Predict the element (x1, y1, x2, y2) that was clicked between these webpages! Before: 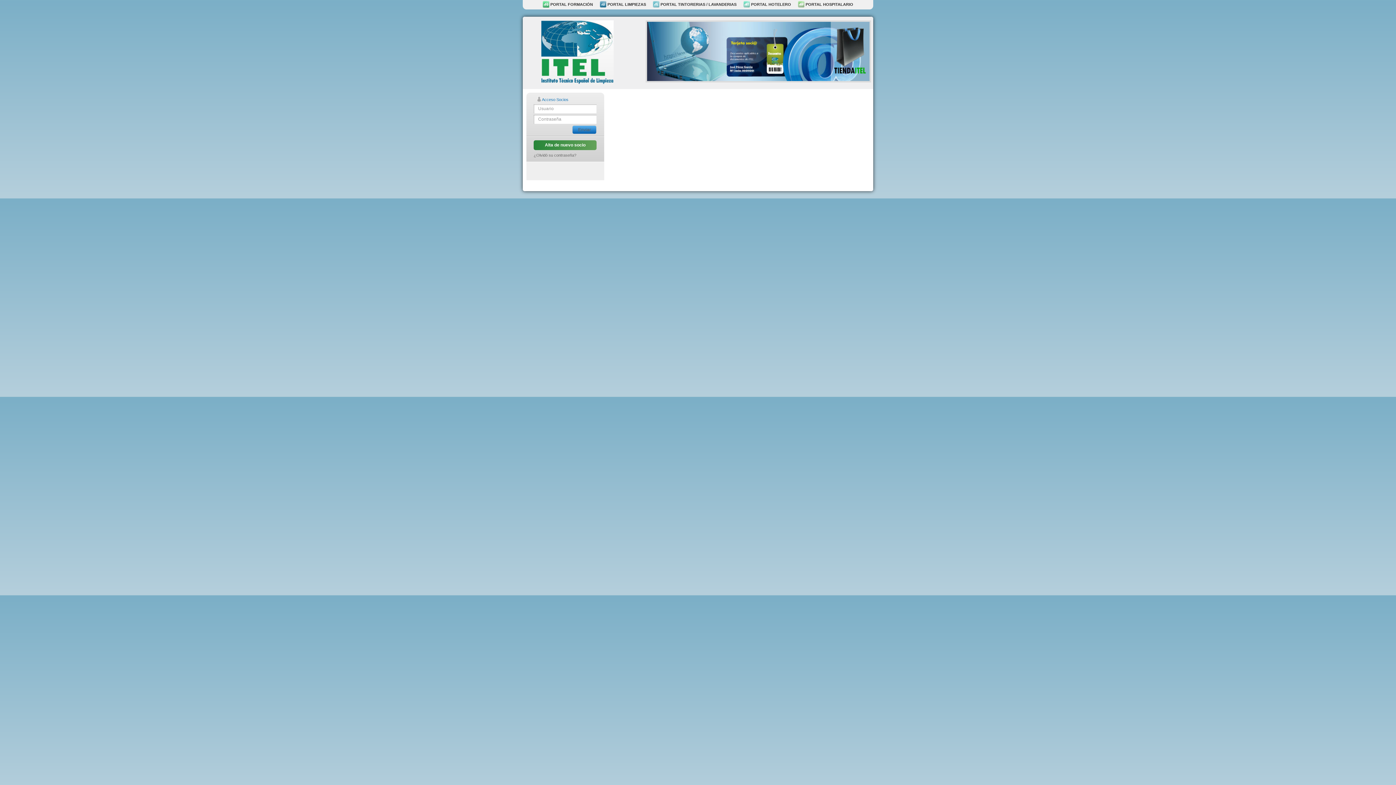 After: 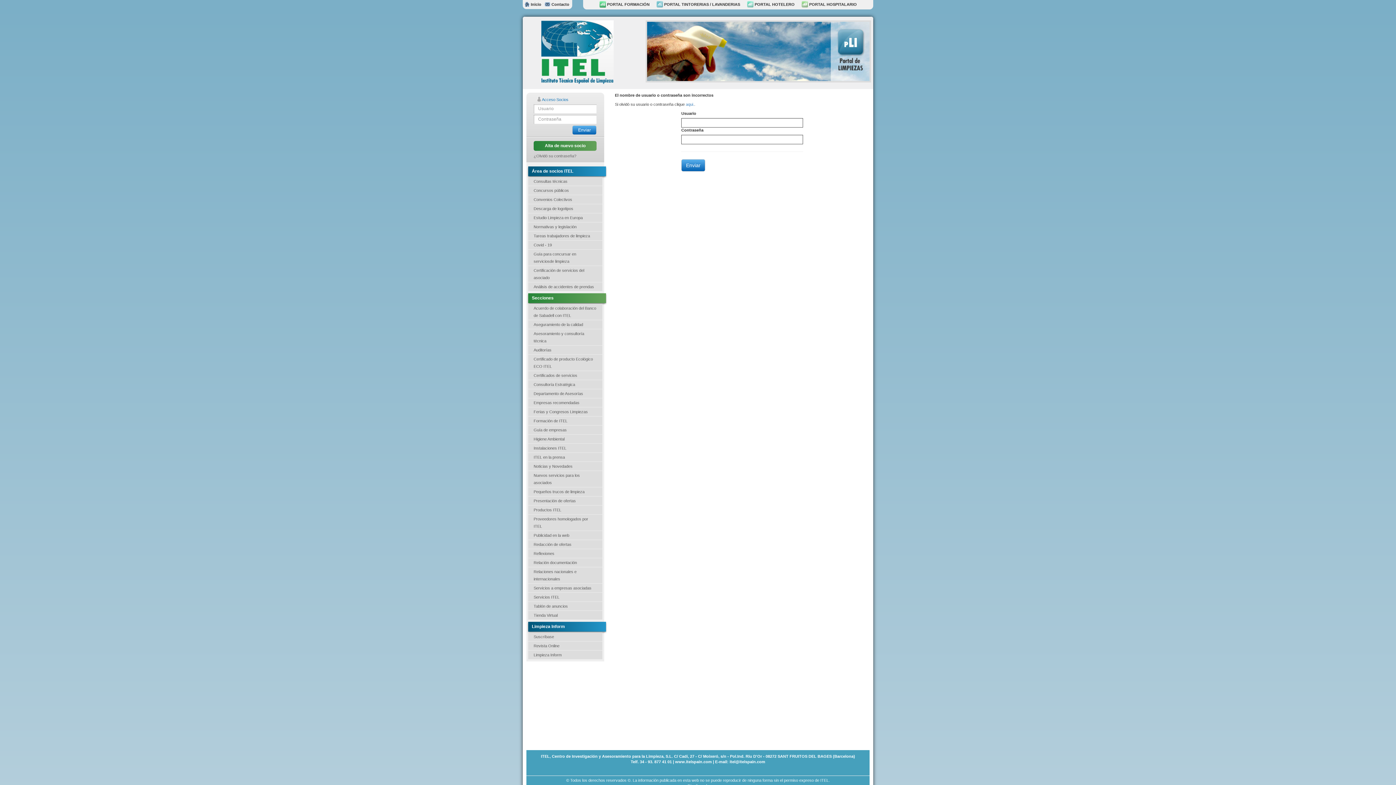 Action: label: Enviar bbox: (572, 125, 596, 134)